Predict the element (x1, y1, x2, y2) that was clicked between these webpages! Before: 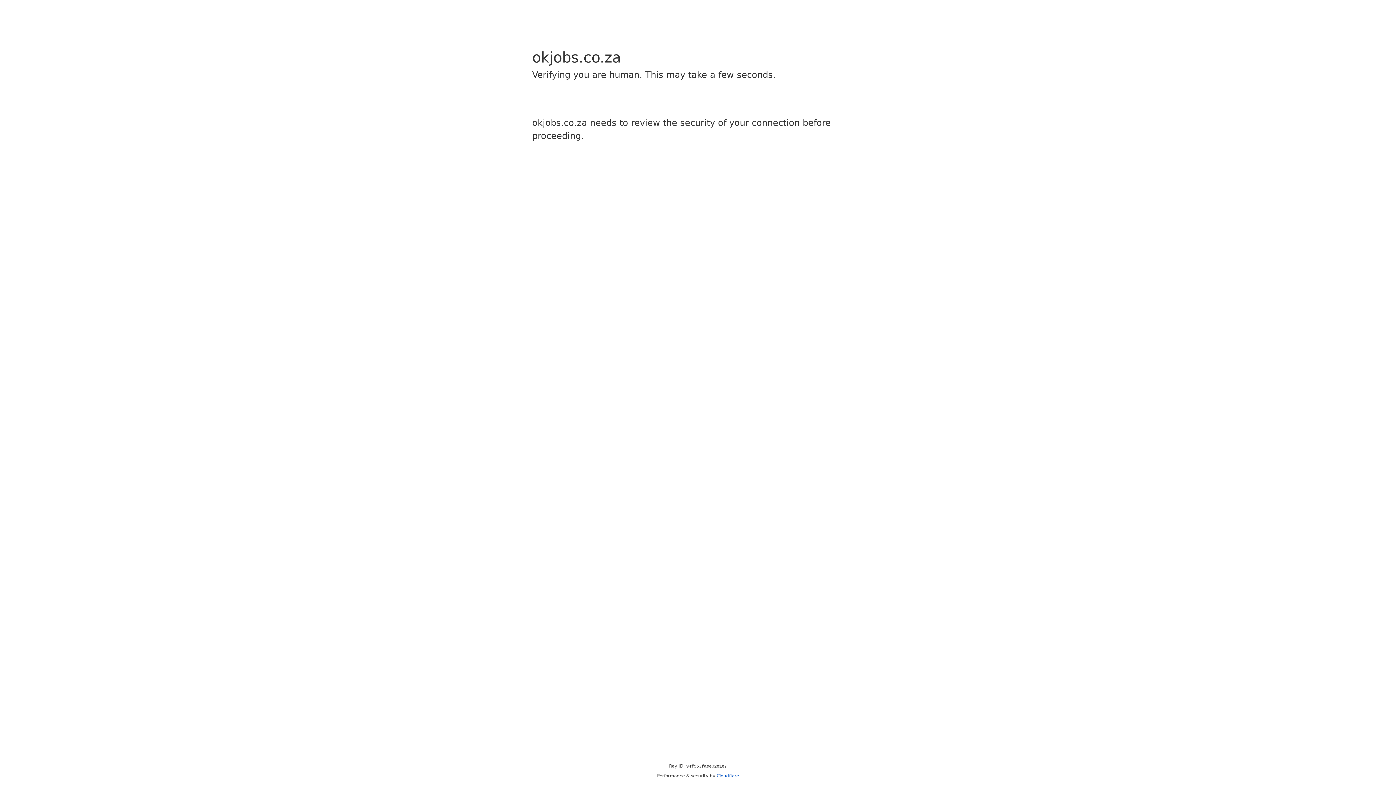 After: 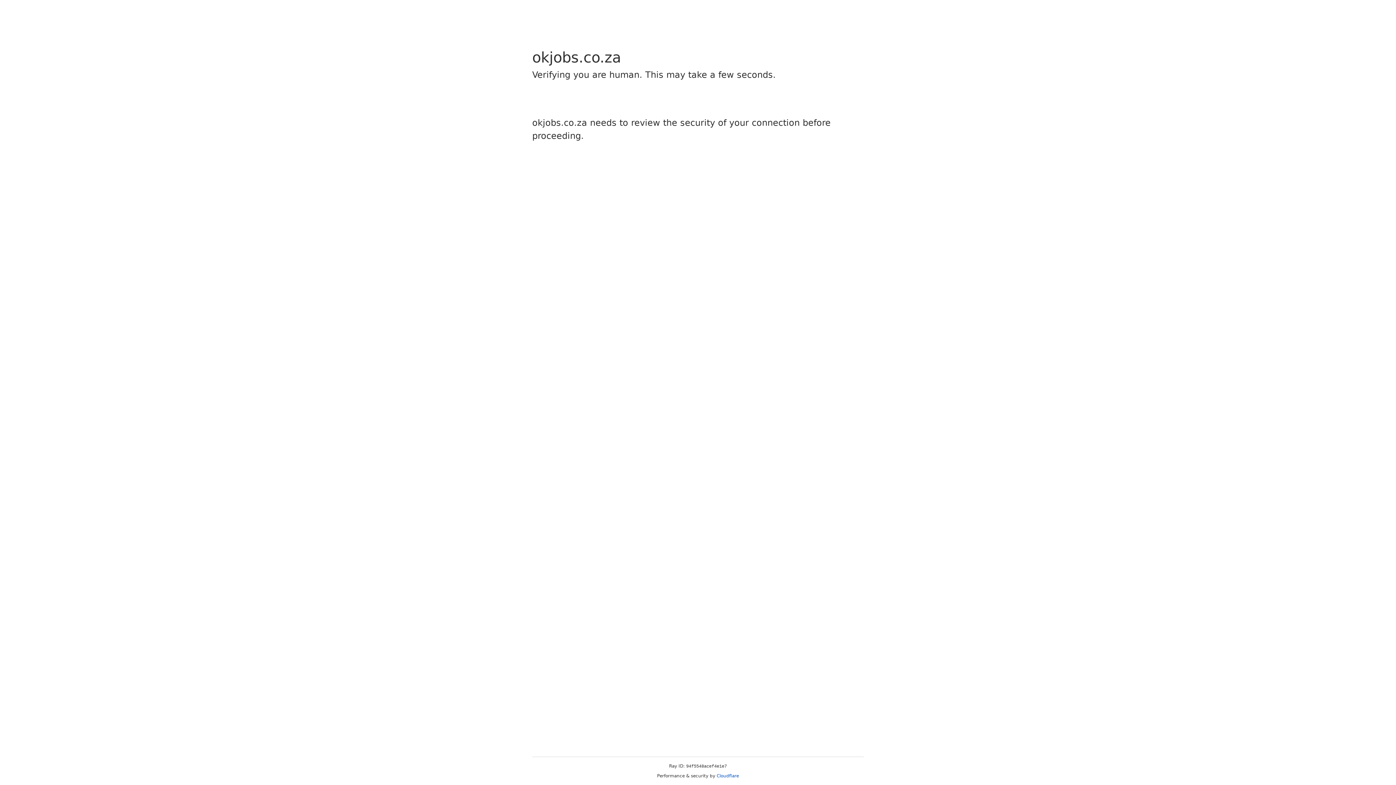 Action: label: Cloudflare bbox: (716, 773, 739, 778)